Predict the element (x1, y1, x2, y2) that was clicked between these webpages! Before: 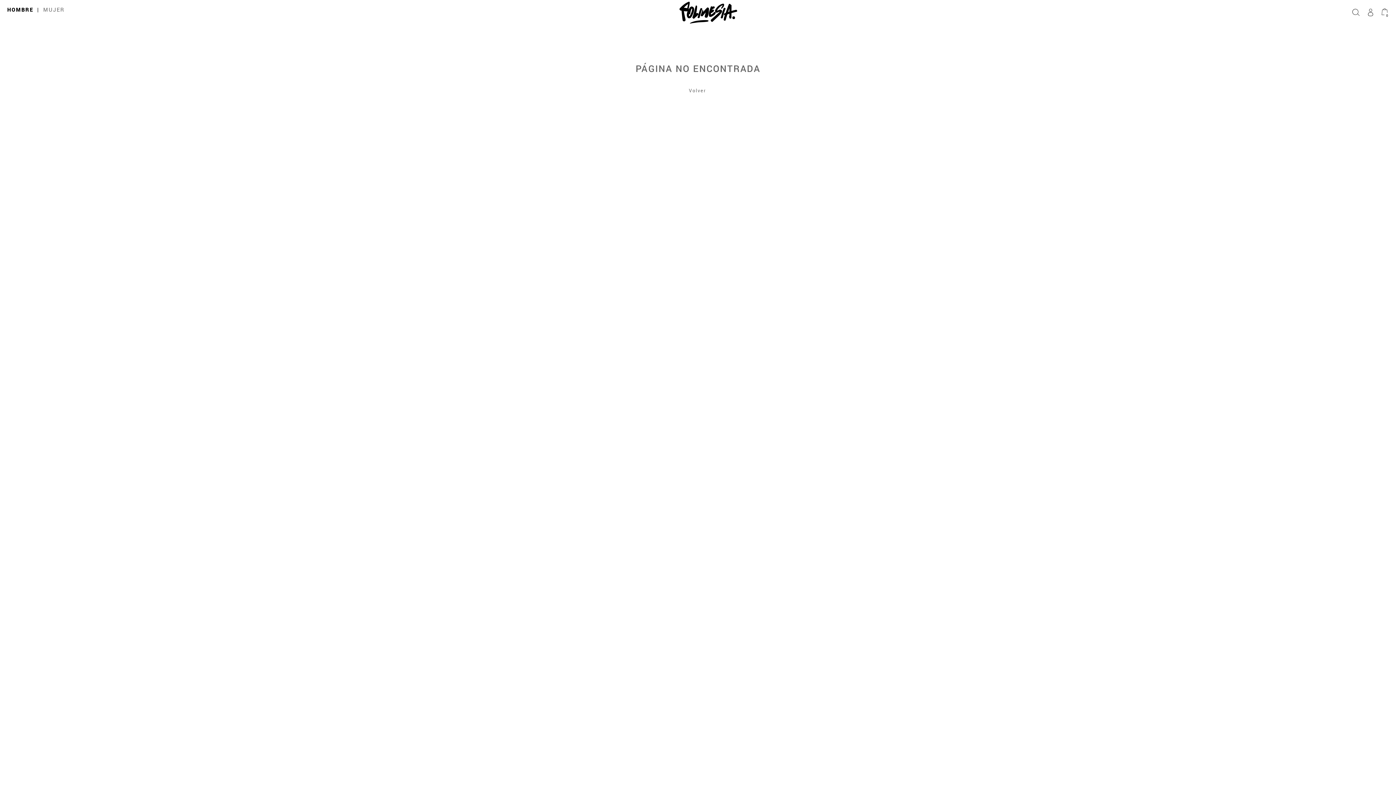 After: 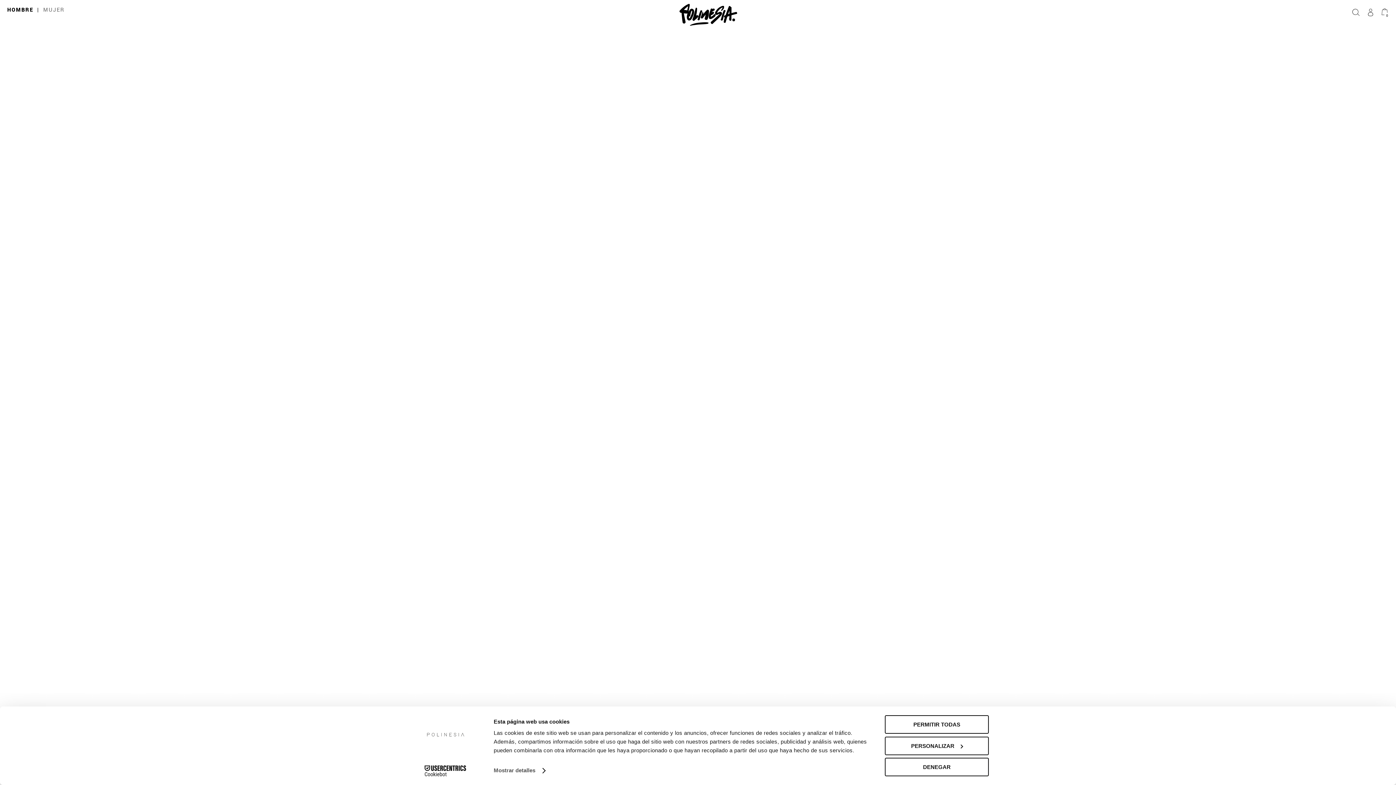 Action: bbox: (679, -2, 737, 28)